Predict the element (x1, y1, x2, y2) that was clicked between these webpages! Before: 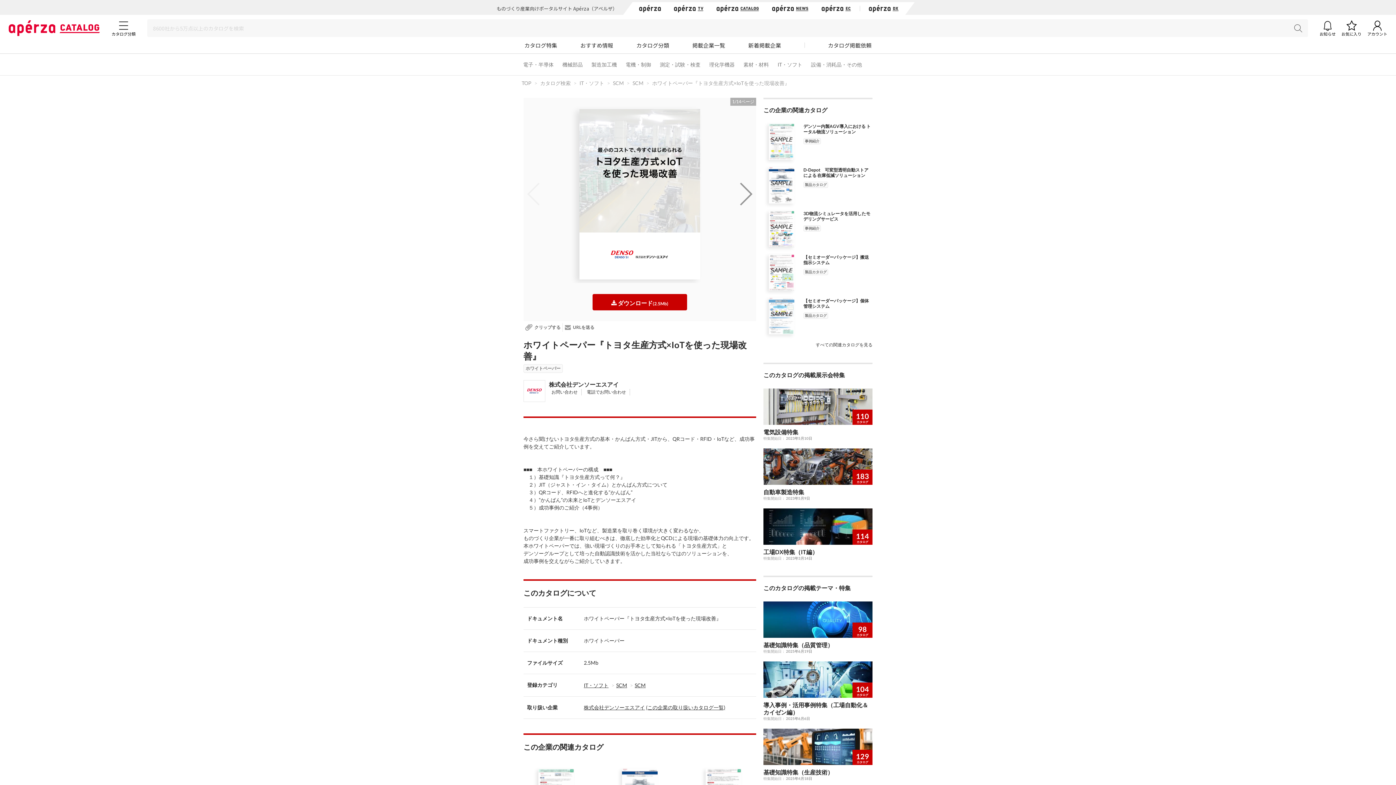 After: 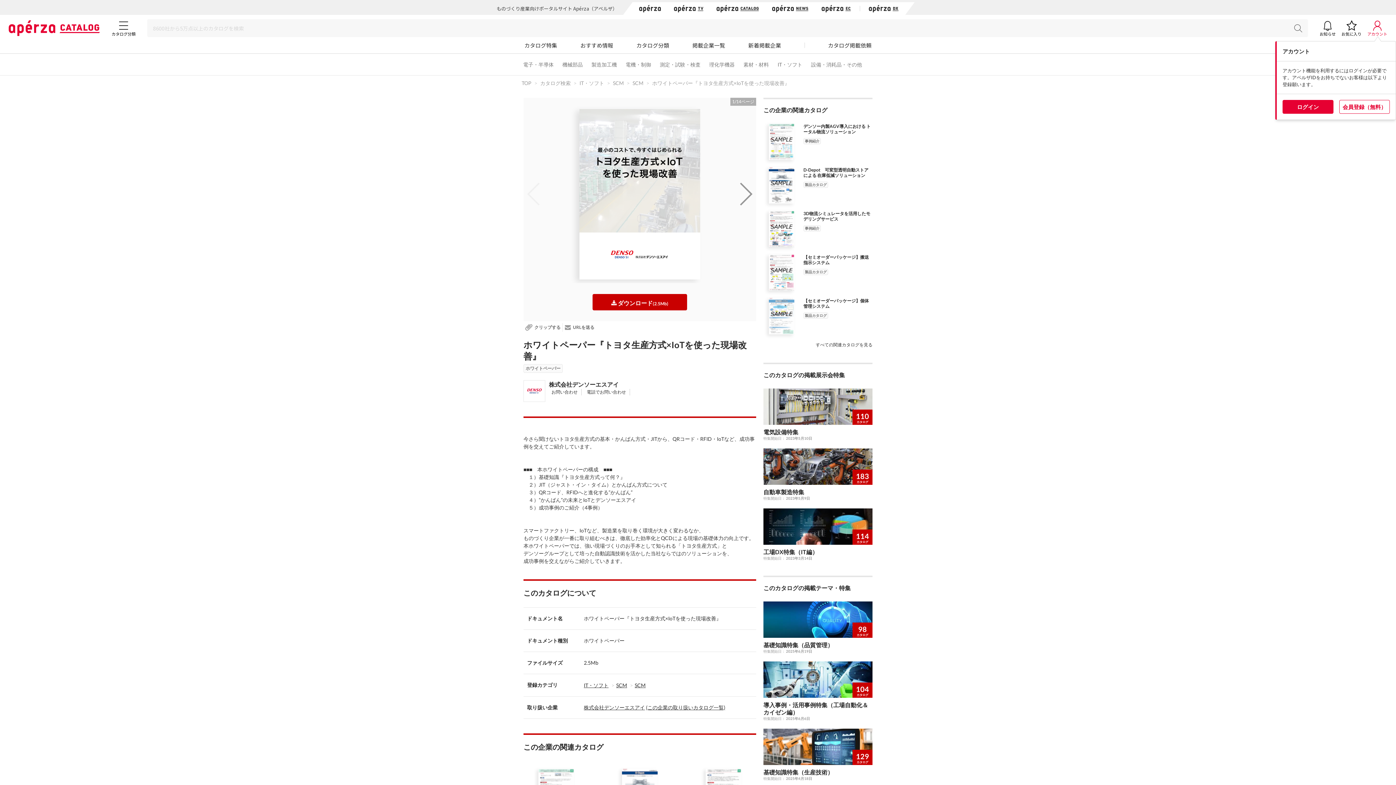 Action: bbox: (1367, 19, 1387, 36) label: アカウント